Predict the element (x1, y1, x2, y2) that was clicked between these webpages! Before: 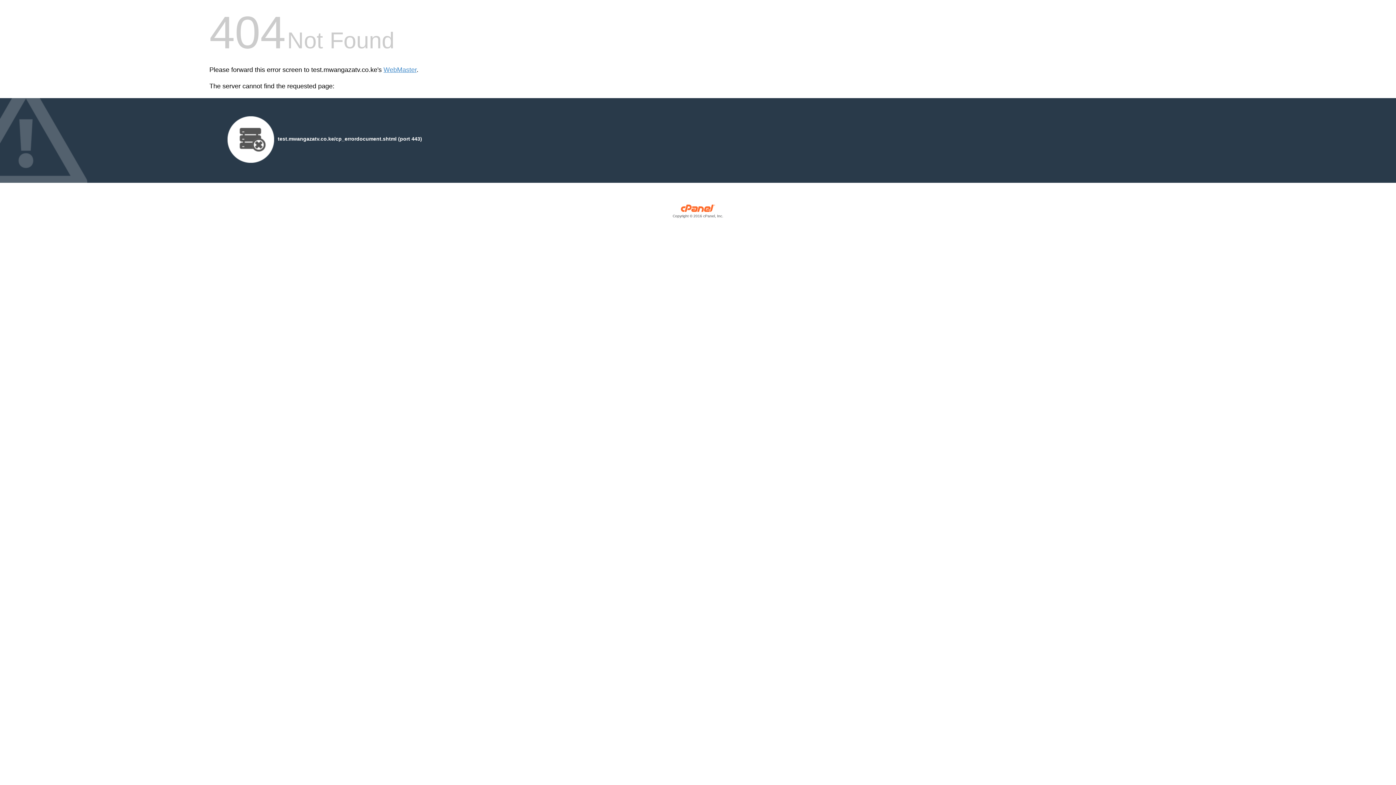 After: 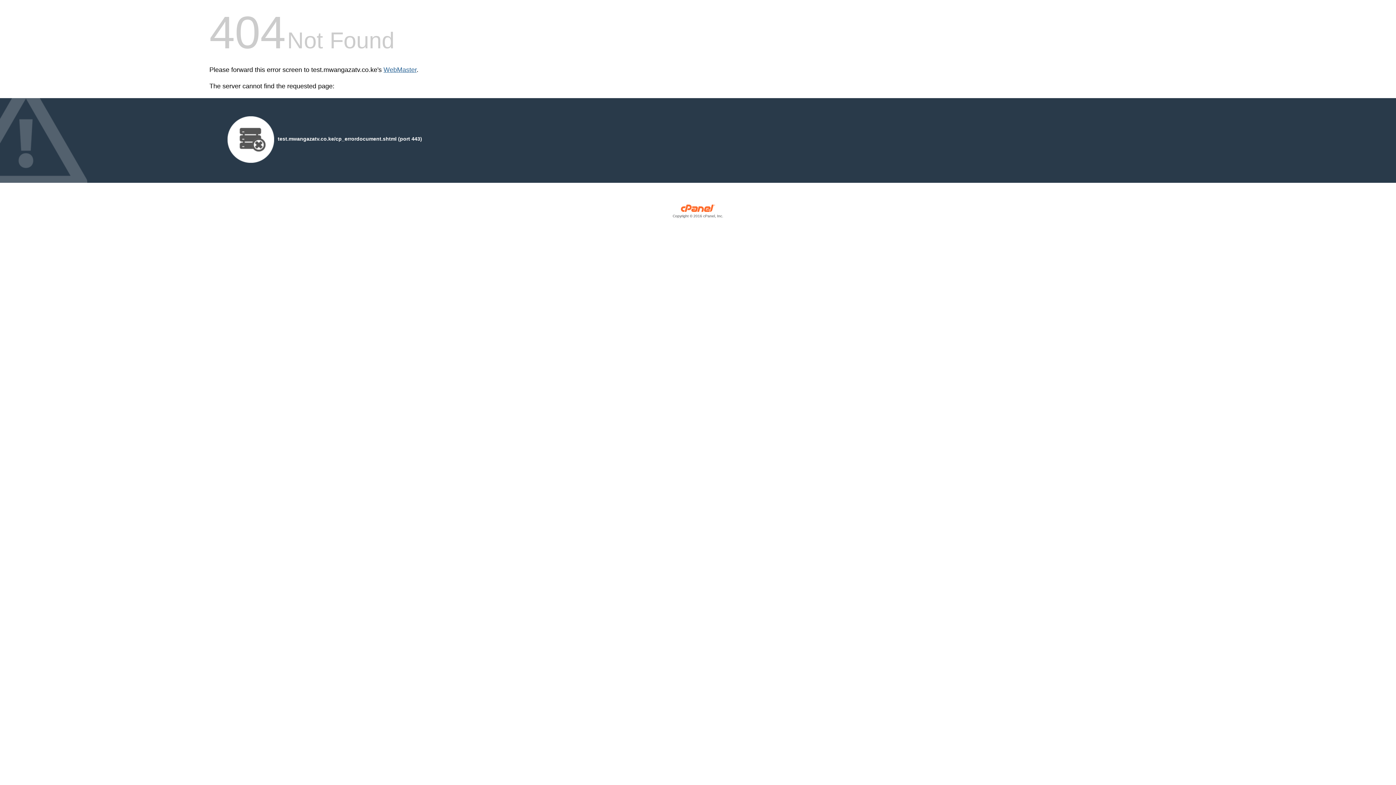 Action: label: WebMaster bbox: (383, 66, 416, 73)